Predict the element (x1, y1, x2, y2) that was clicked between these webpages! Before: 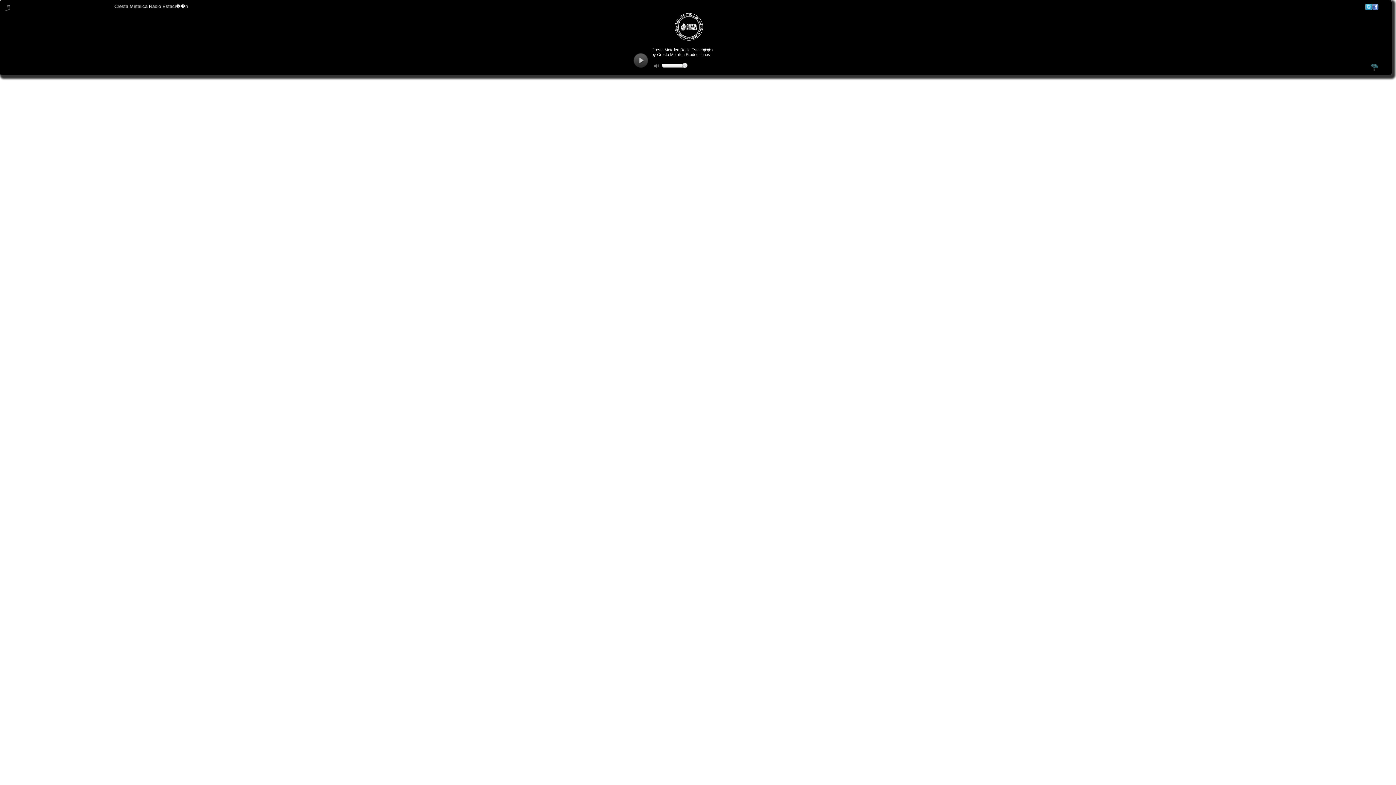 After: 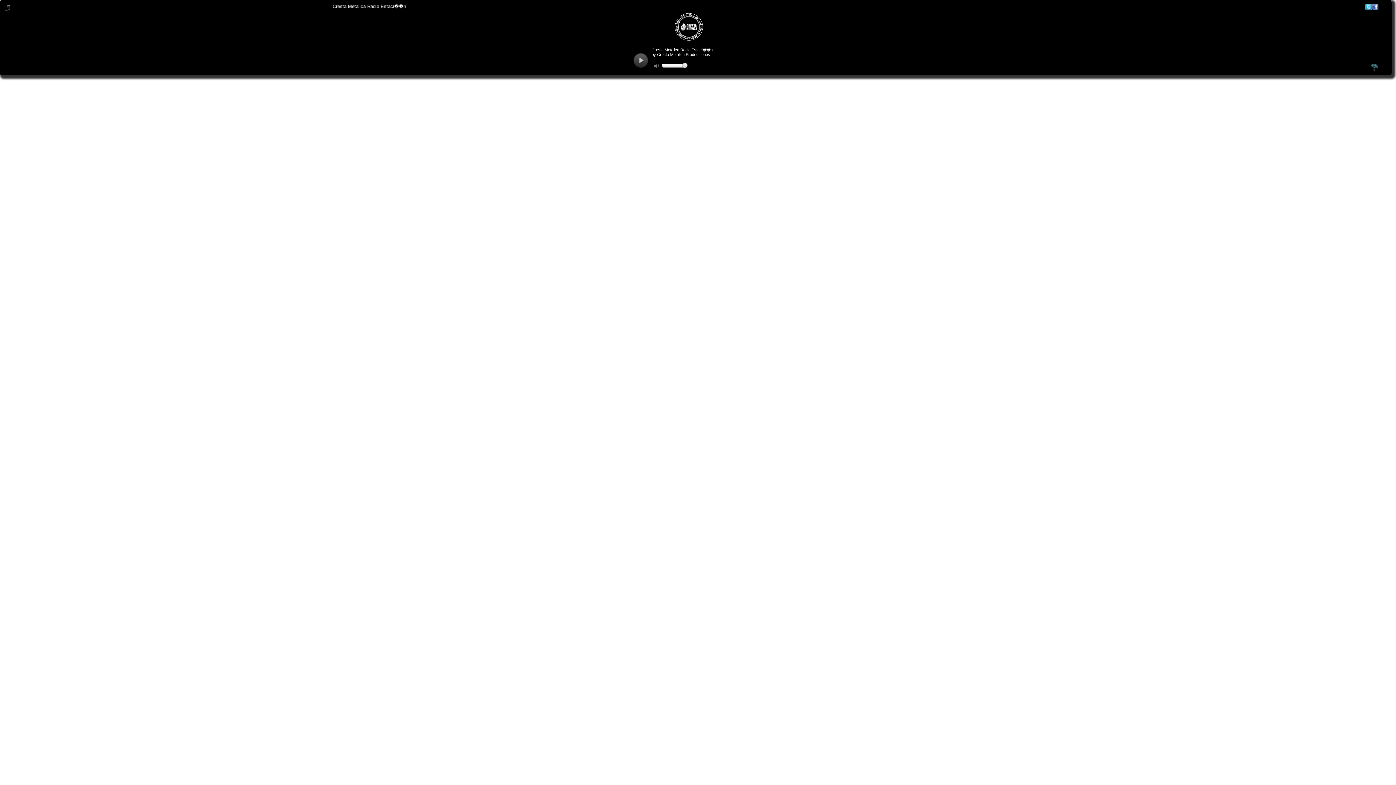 Action: bbox: (1370, 68, 1378, 72)